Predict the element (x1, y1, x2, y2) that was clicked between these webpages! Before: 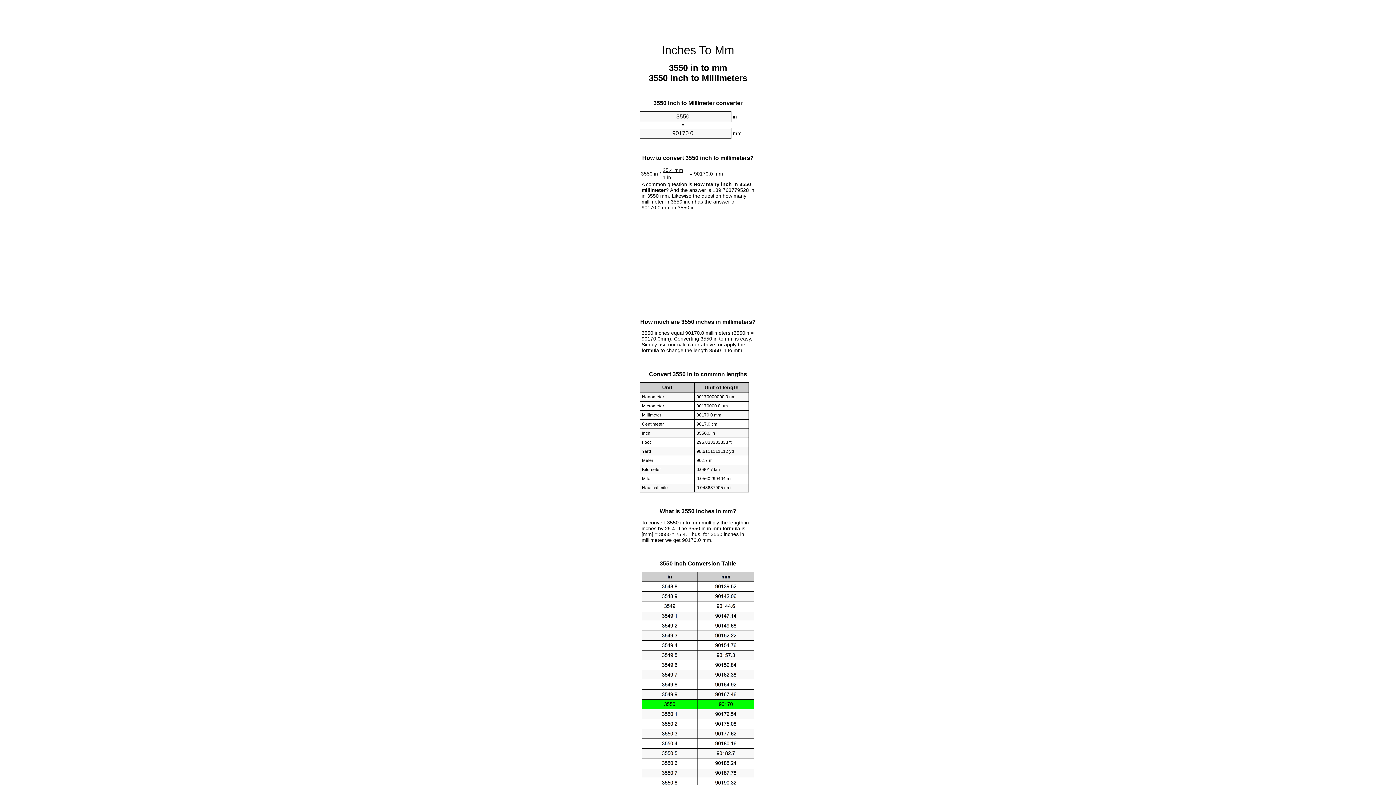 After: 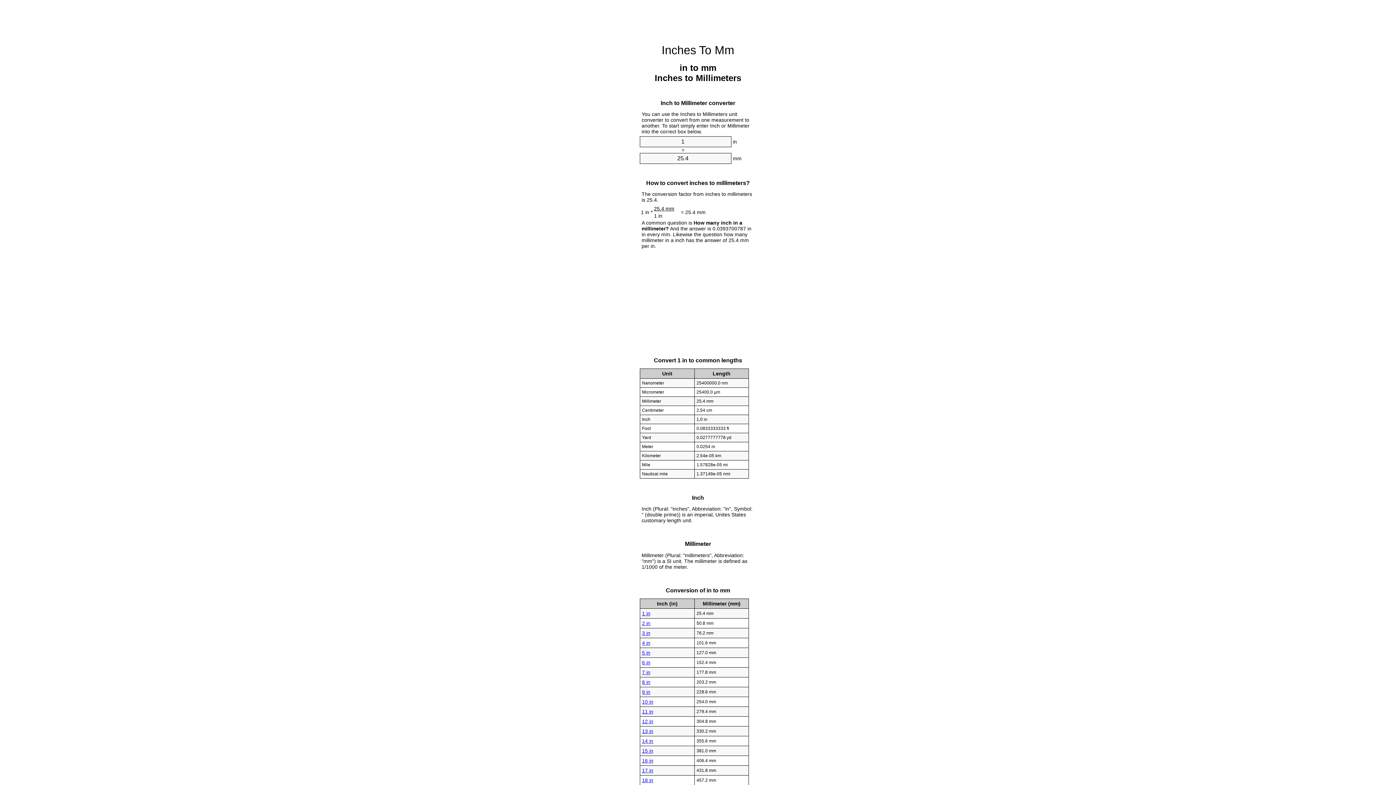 Action: bbox: (661, 43, 734, 56) label: Inches To Mm